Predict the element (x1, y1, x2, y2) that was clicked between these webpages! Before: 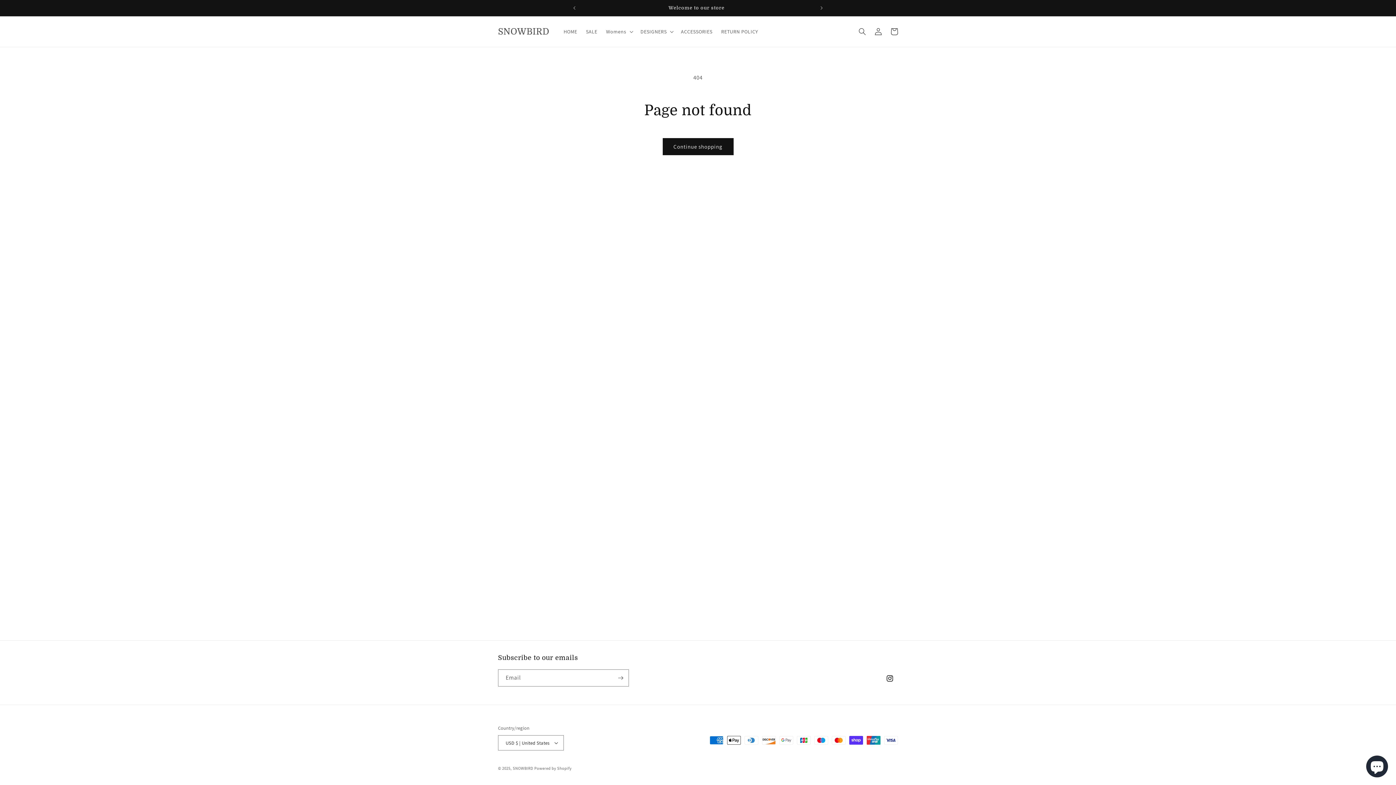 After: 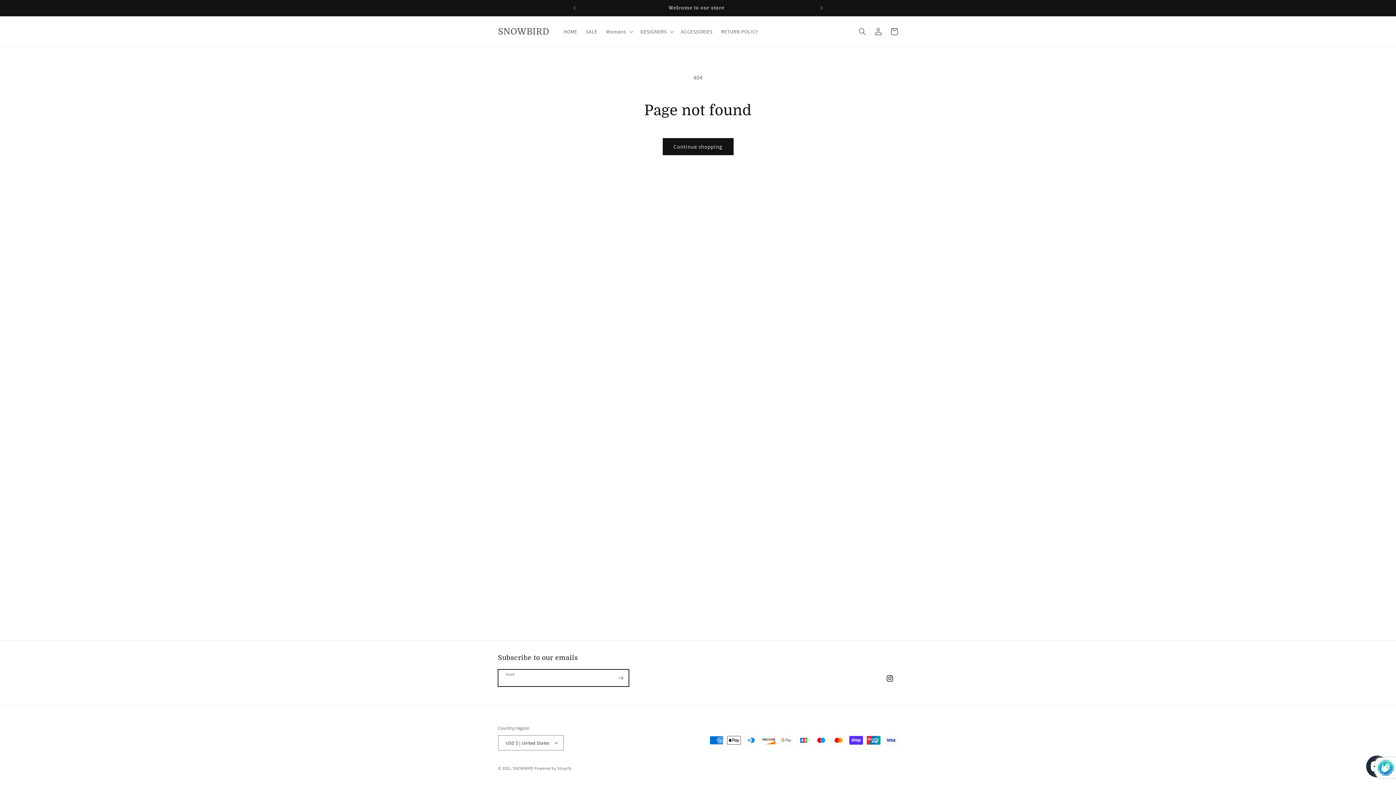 Action: label: Subscribe bbox: (612, 669, 628, 686)